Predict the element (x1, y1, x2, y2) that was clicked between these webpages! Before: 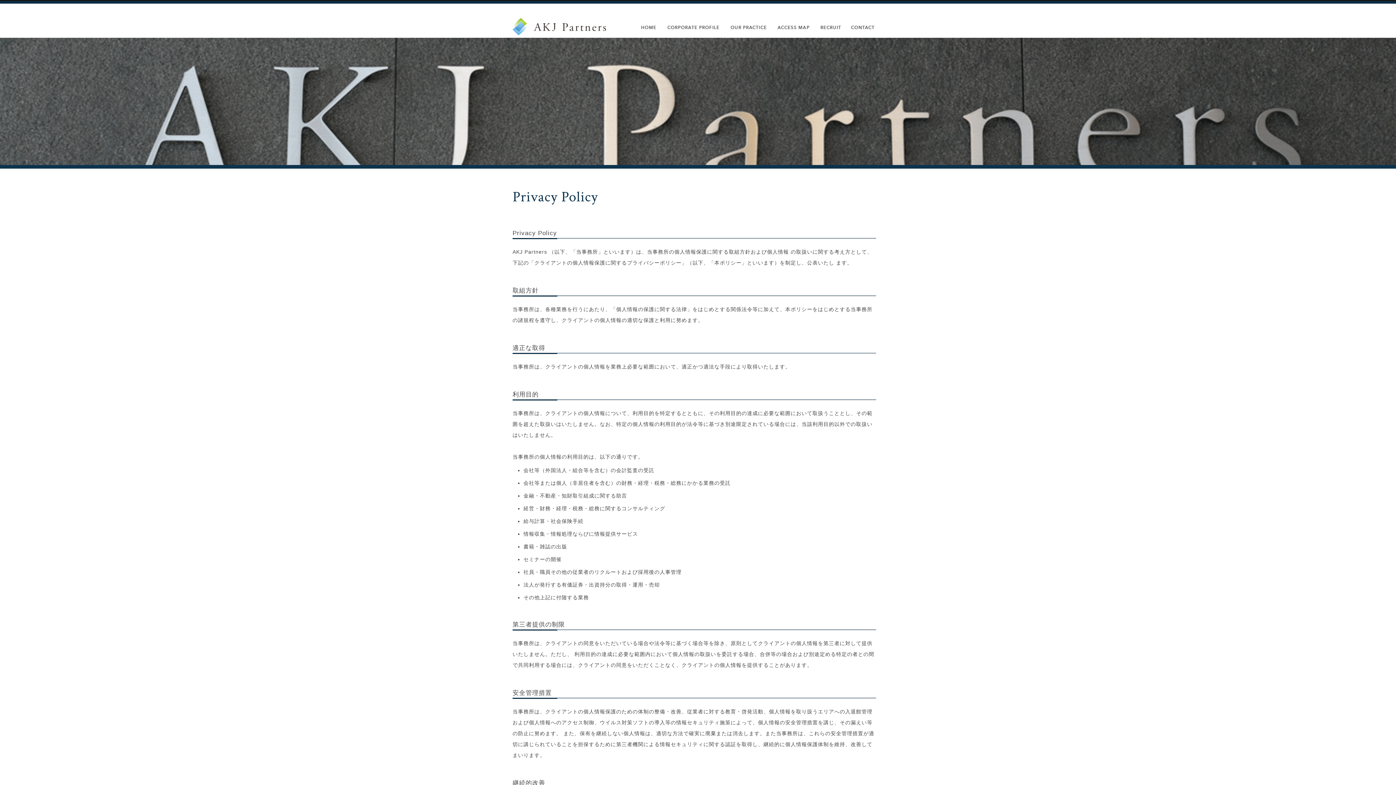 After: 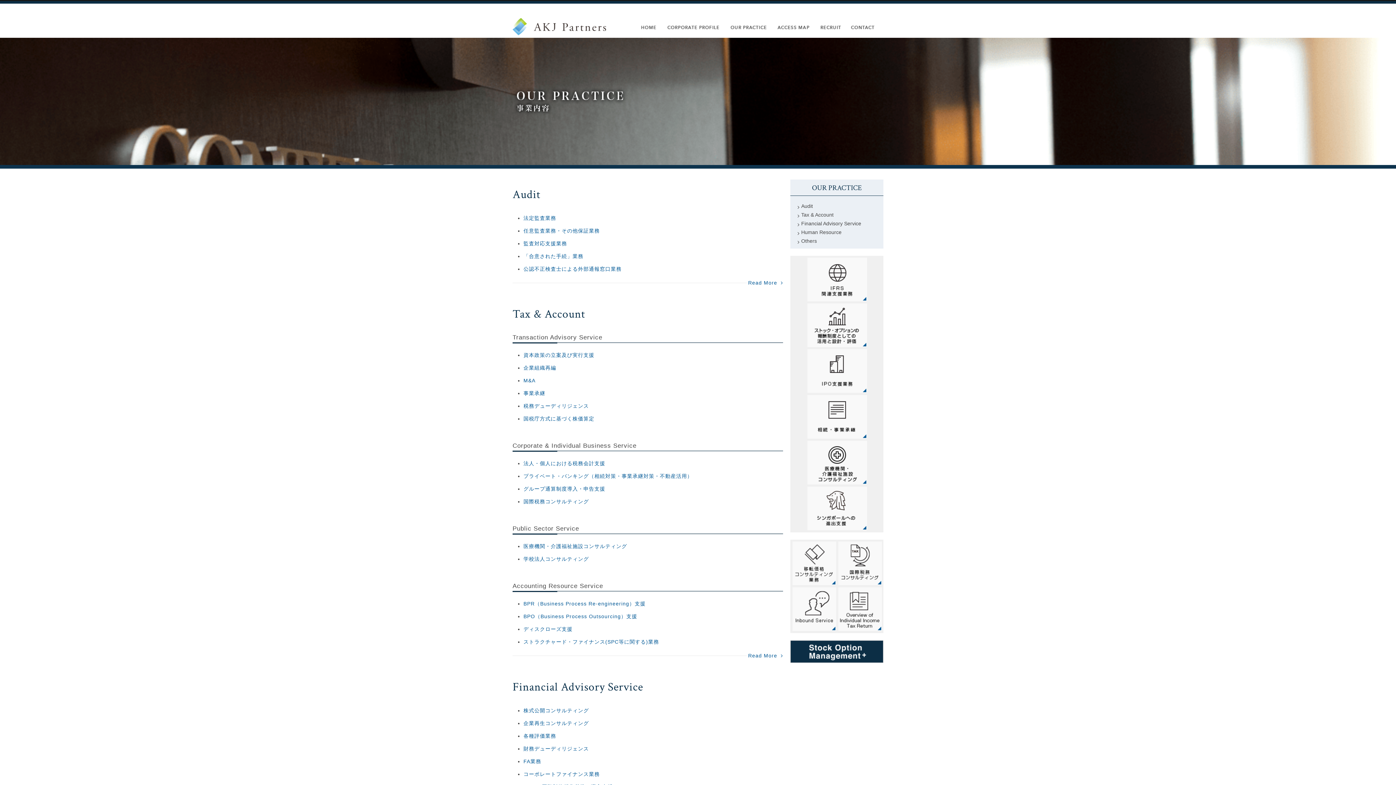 Action: bbox: (728, 22, 768, 32)